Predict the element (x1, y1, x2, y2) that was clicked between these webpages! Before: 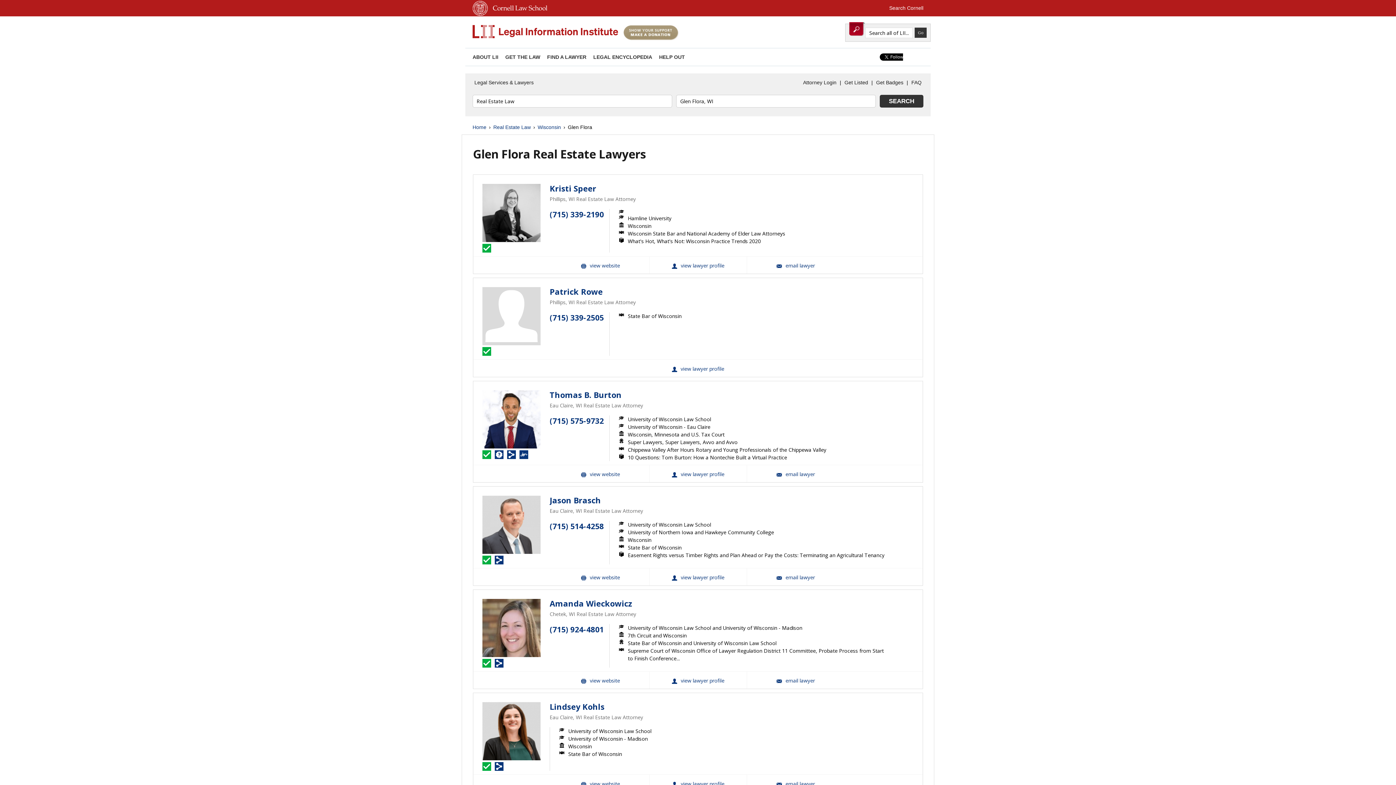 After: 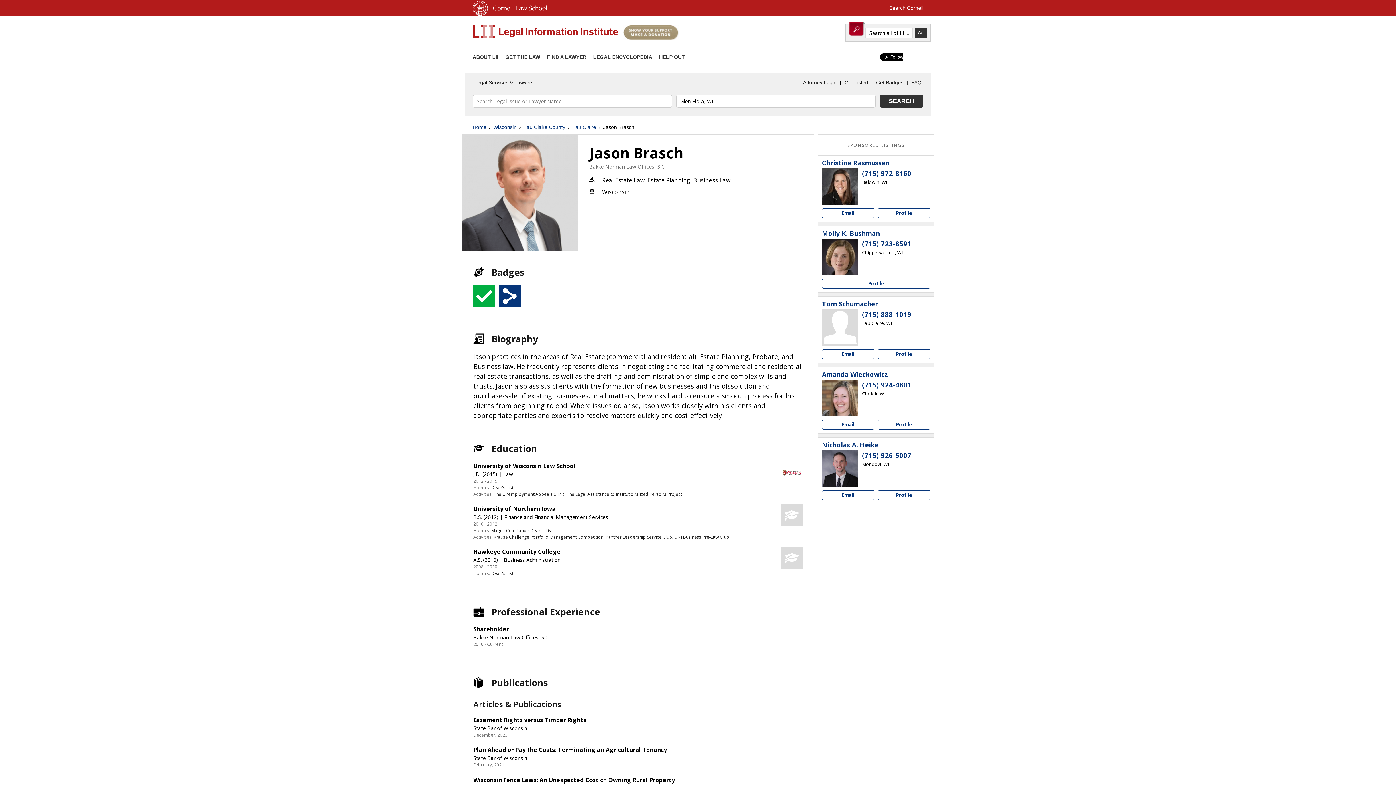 Action: bbox: (482, 496, 540, 554)